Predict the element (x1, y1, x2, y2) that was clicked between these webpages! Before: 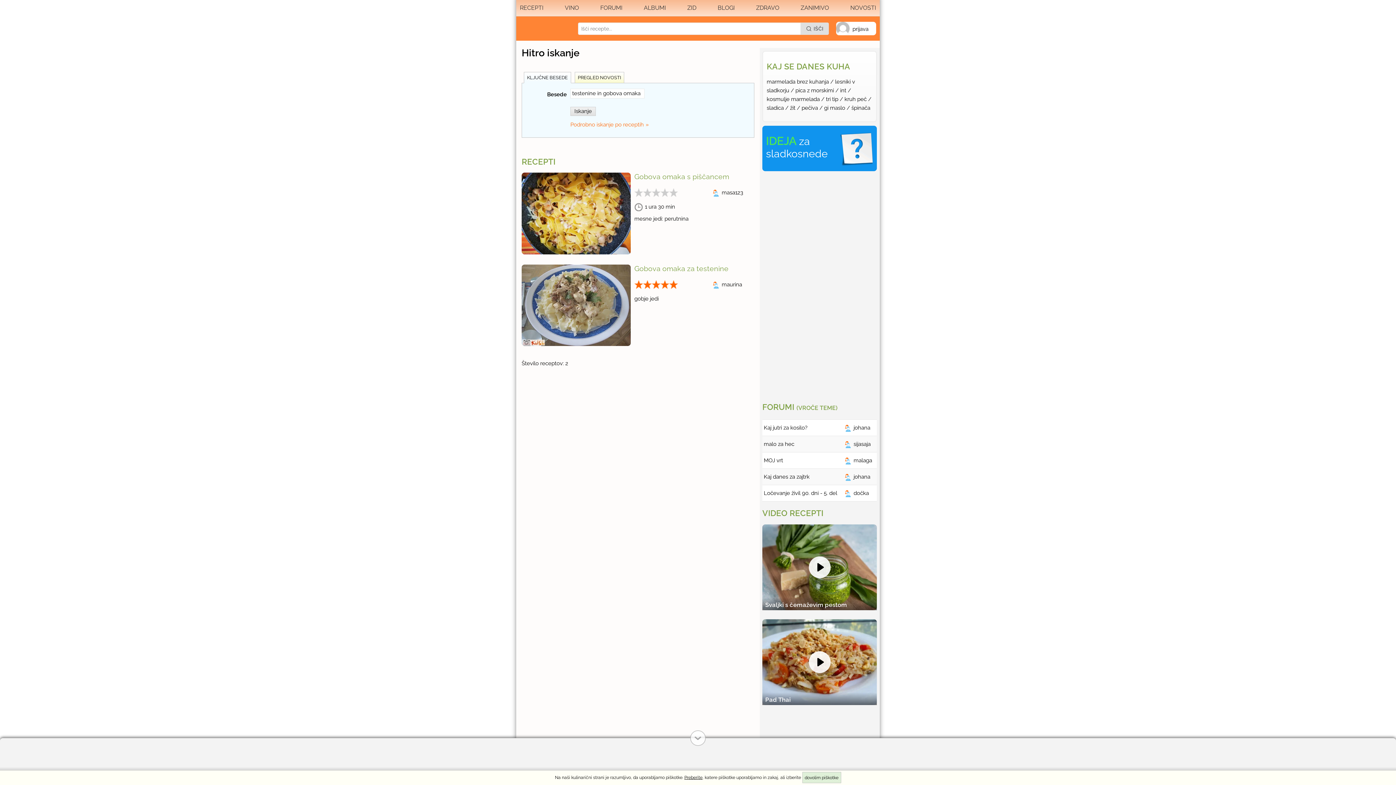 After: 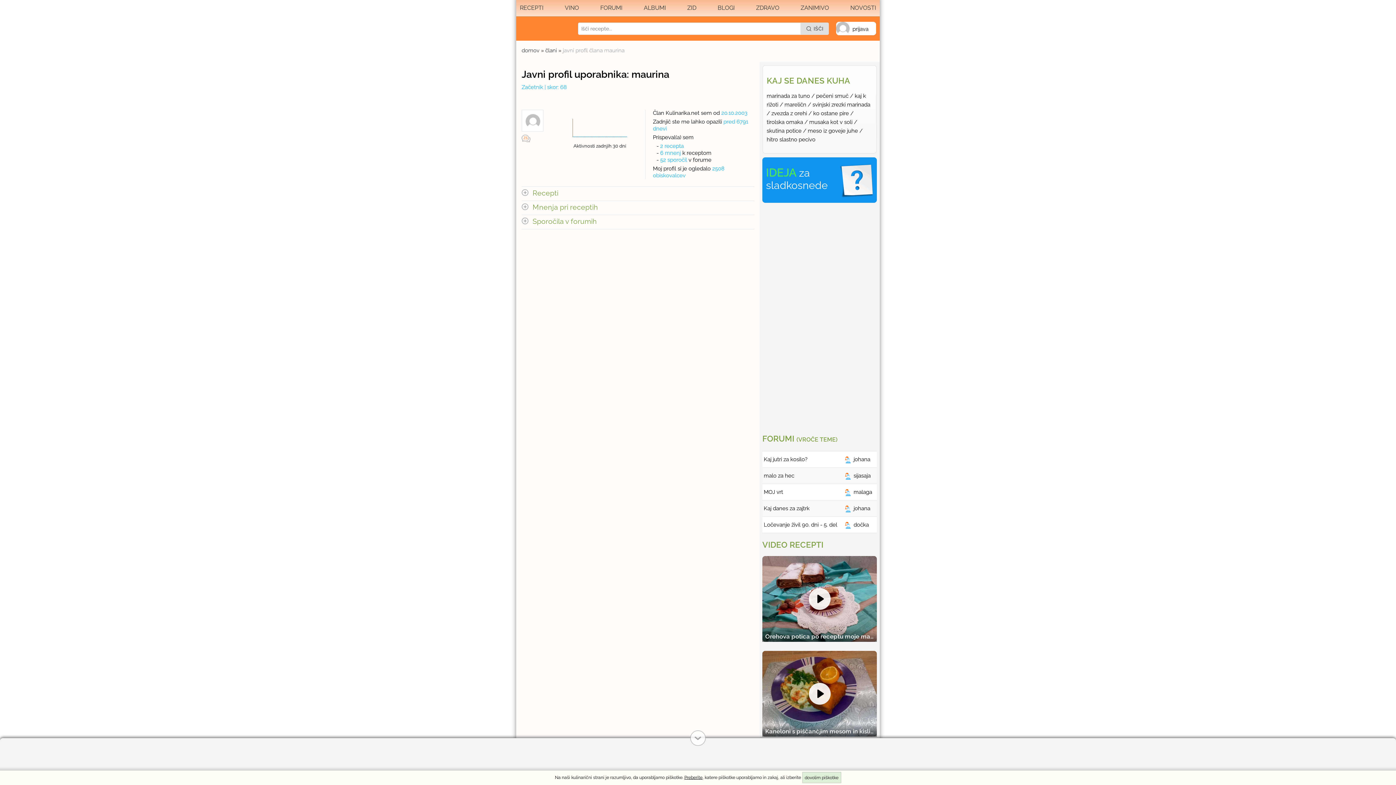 Action: bbox: (721, 281, 742, 287) label: maurina